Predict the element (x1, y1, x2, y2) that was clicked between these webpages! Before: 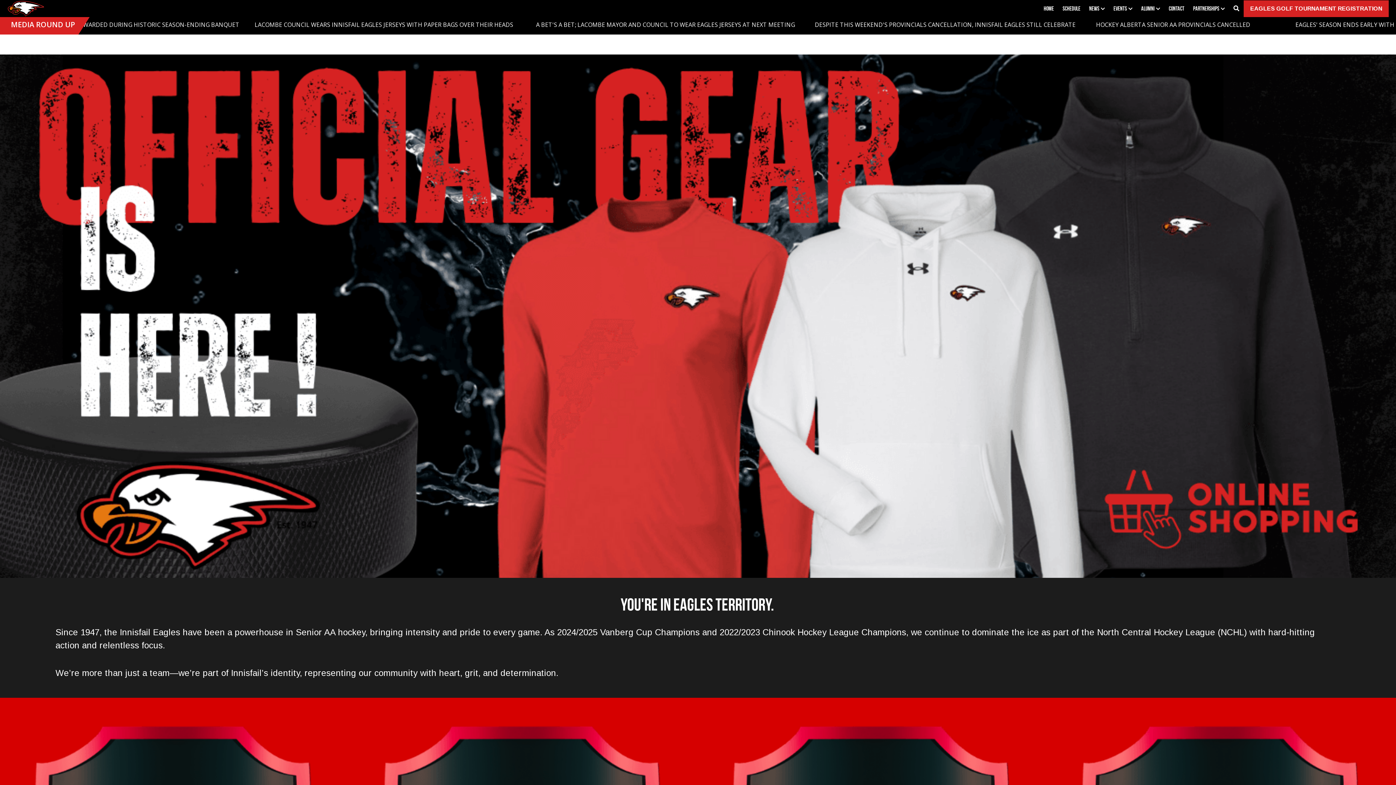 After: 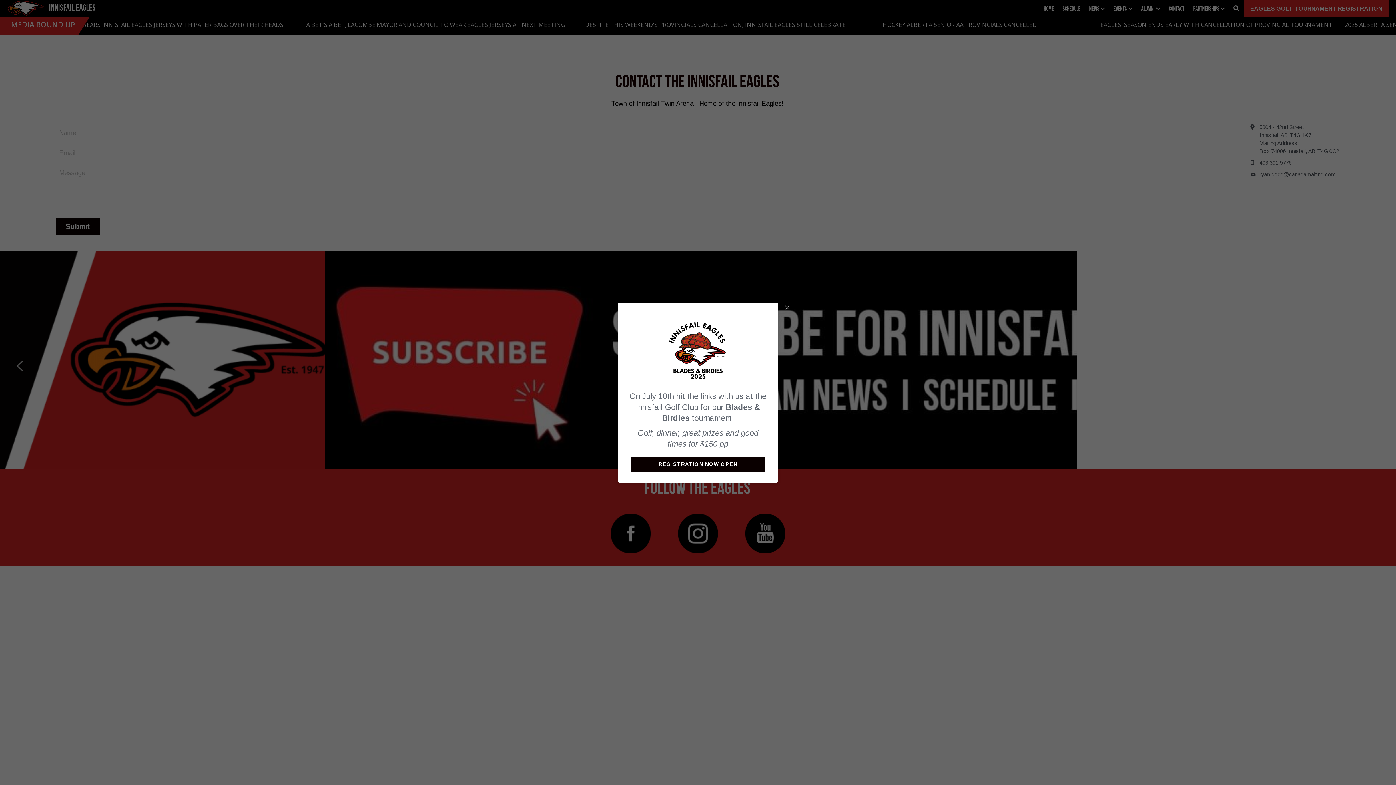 Action: bbox: (1169, 5, 1184, 11) label: Contact